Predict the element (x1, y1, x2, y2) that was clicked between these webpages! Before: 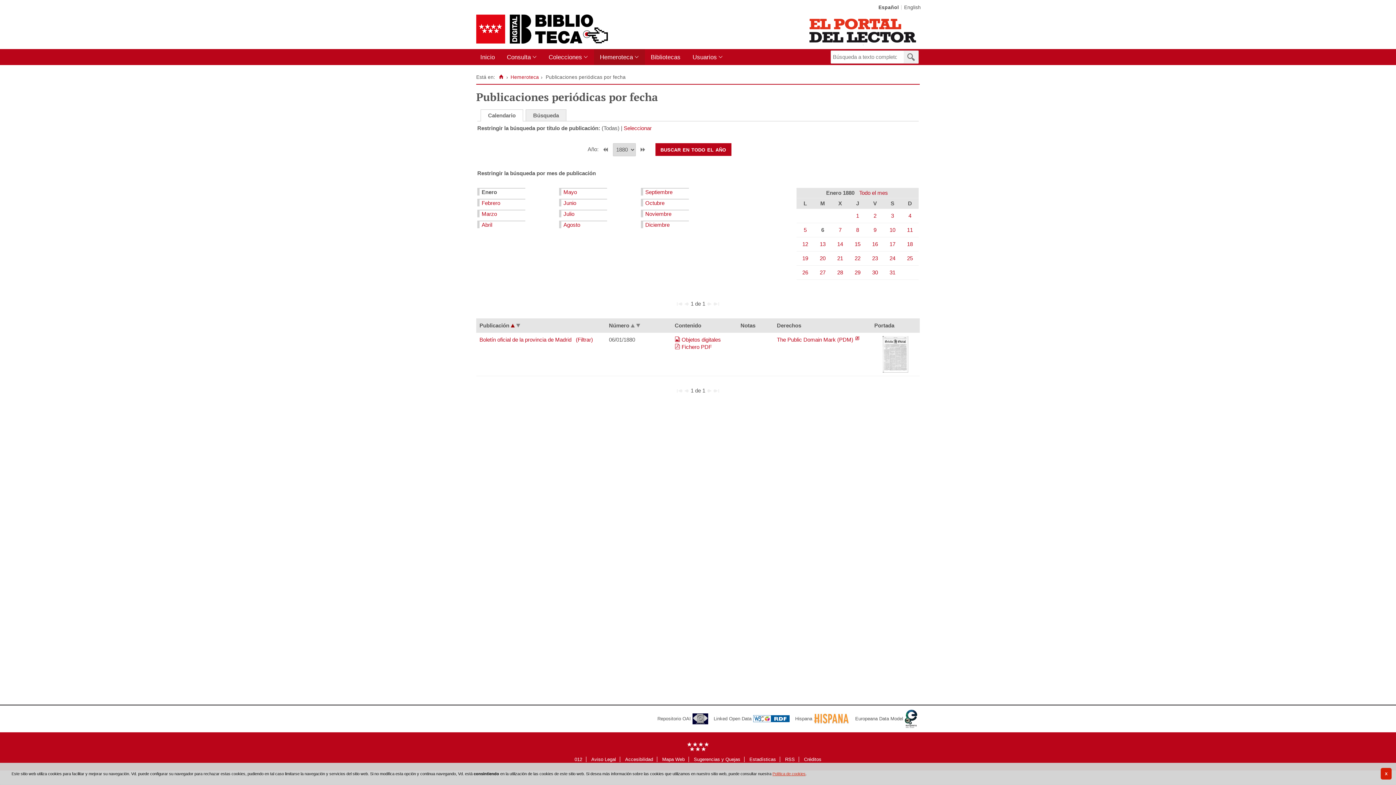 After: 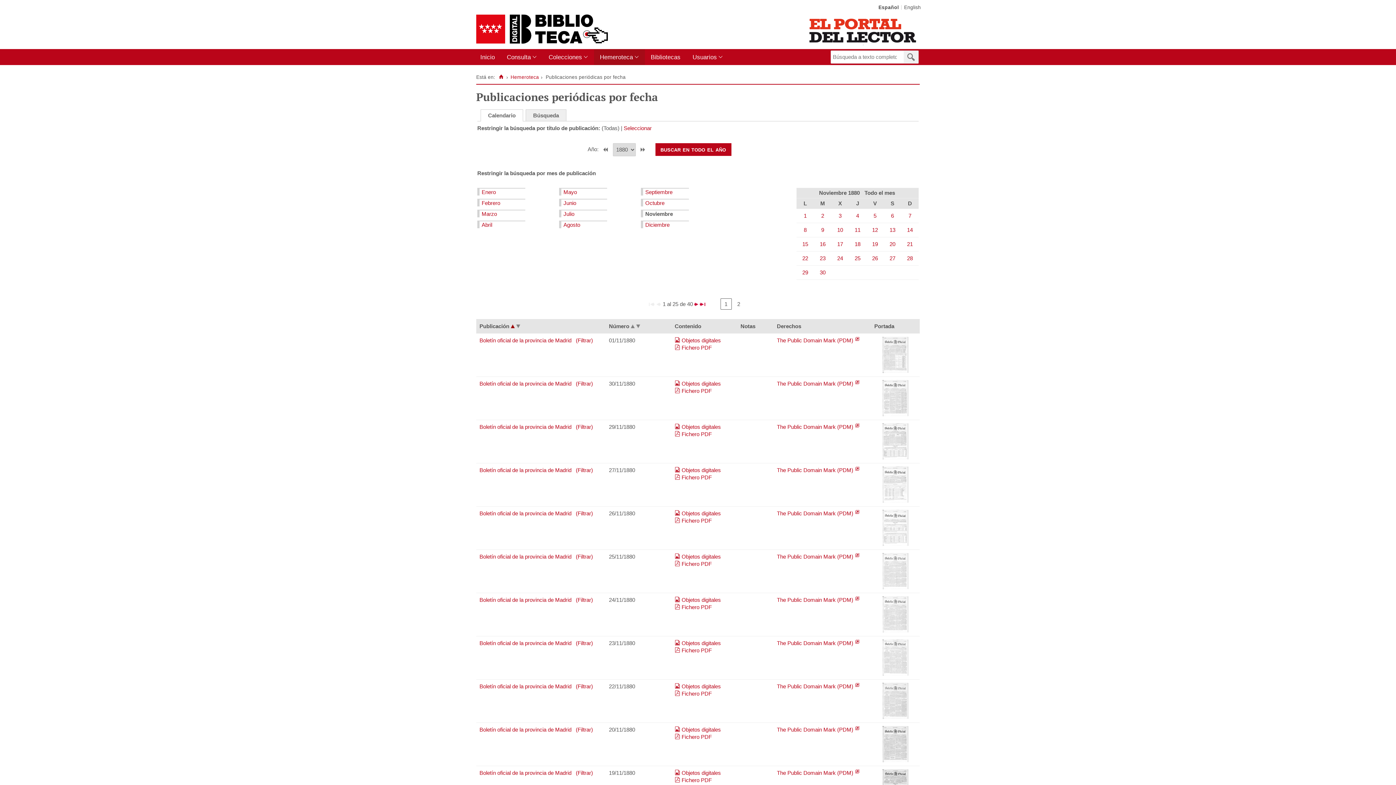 Action: bbox: (645, 210, 671, 216) label: Noviembre